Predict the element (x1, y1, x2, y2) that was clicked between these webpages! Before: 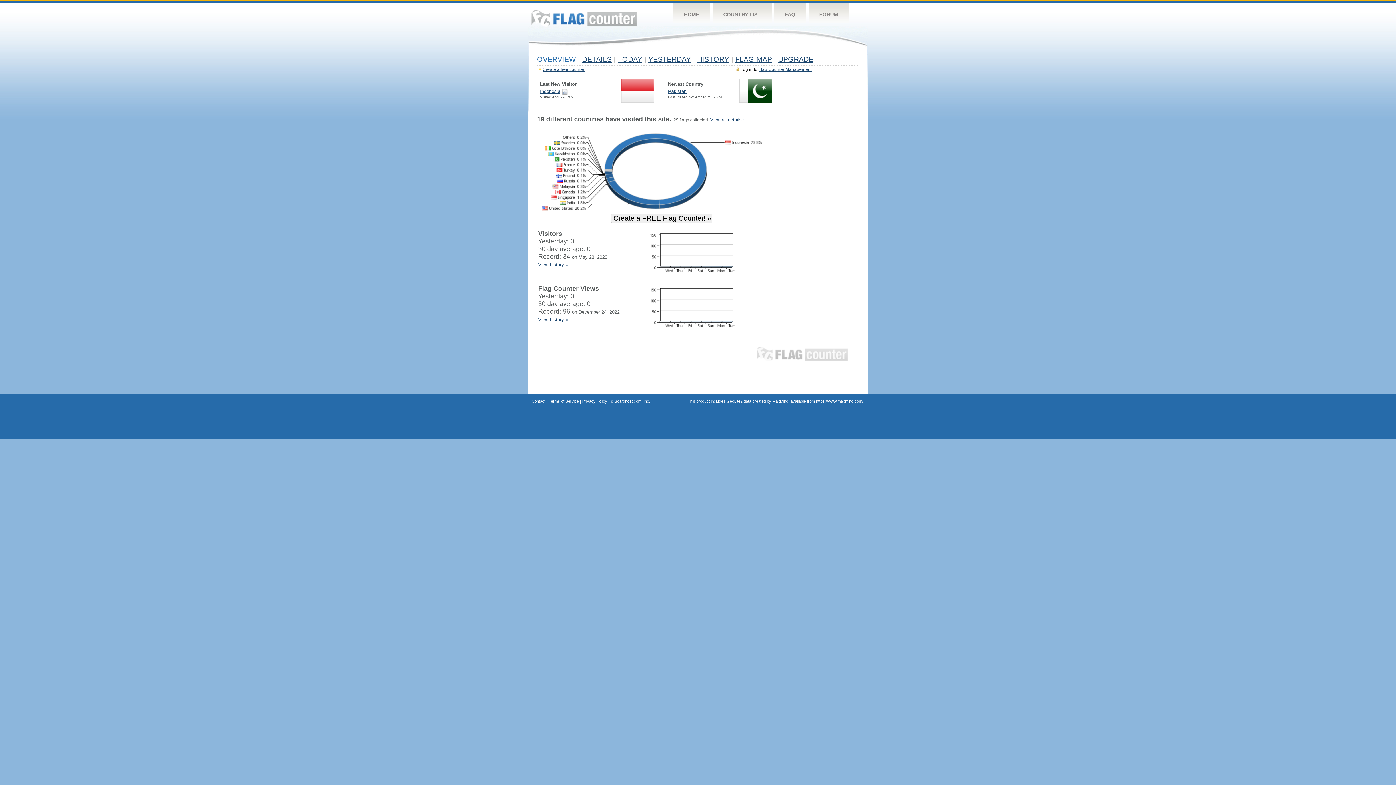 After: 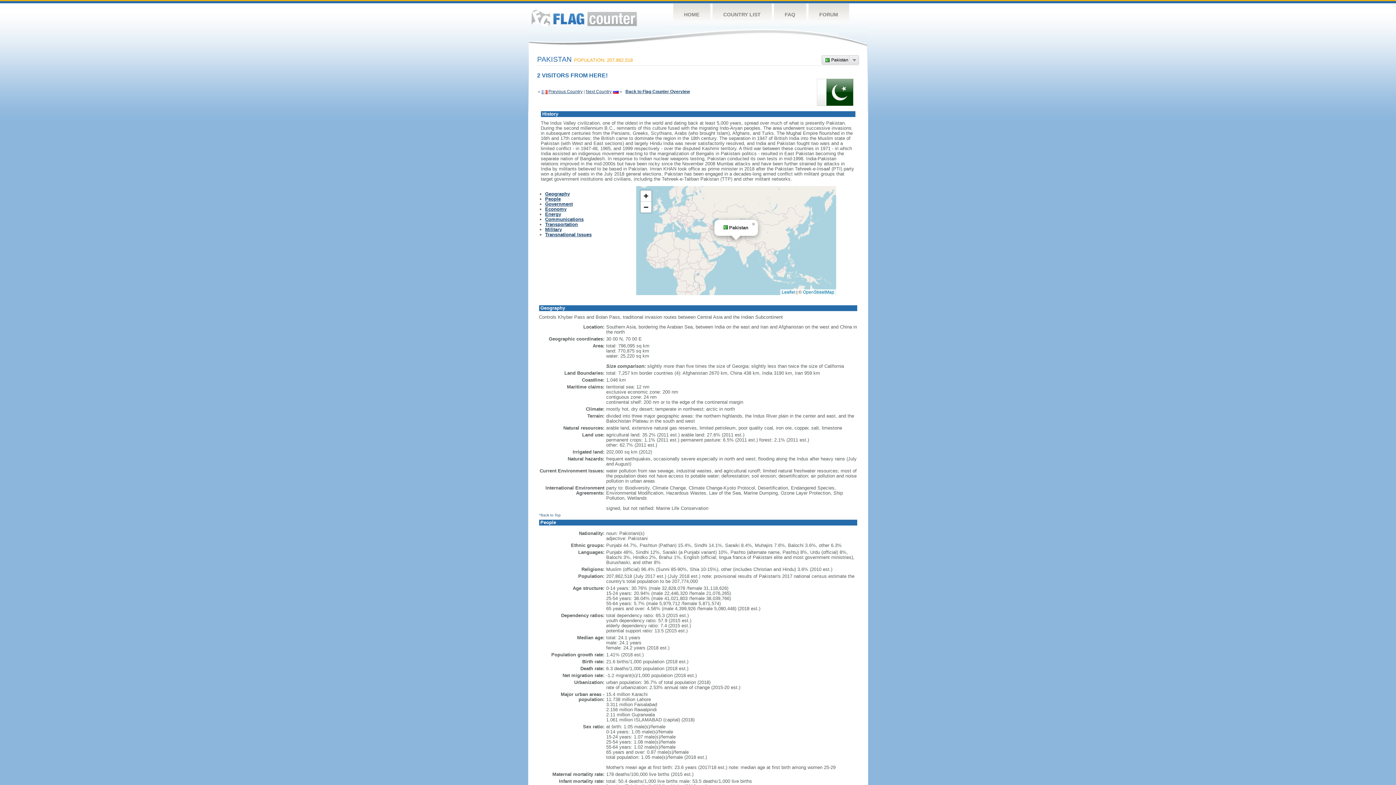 Action: bbox: (668, 88, 686, 94) label: Pakistan